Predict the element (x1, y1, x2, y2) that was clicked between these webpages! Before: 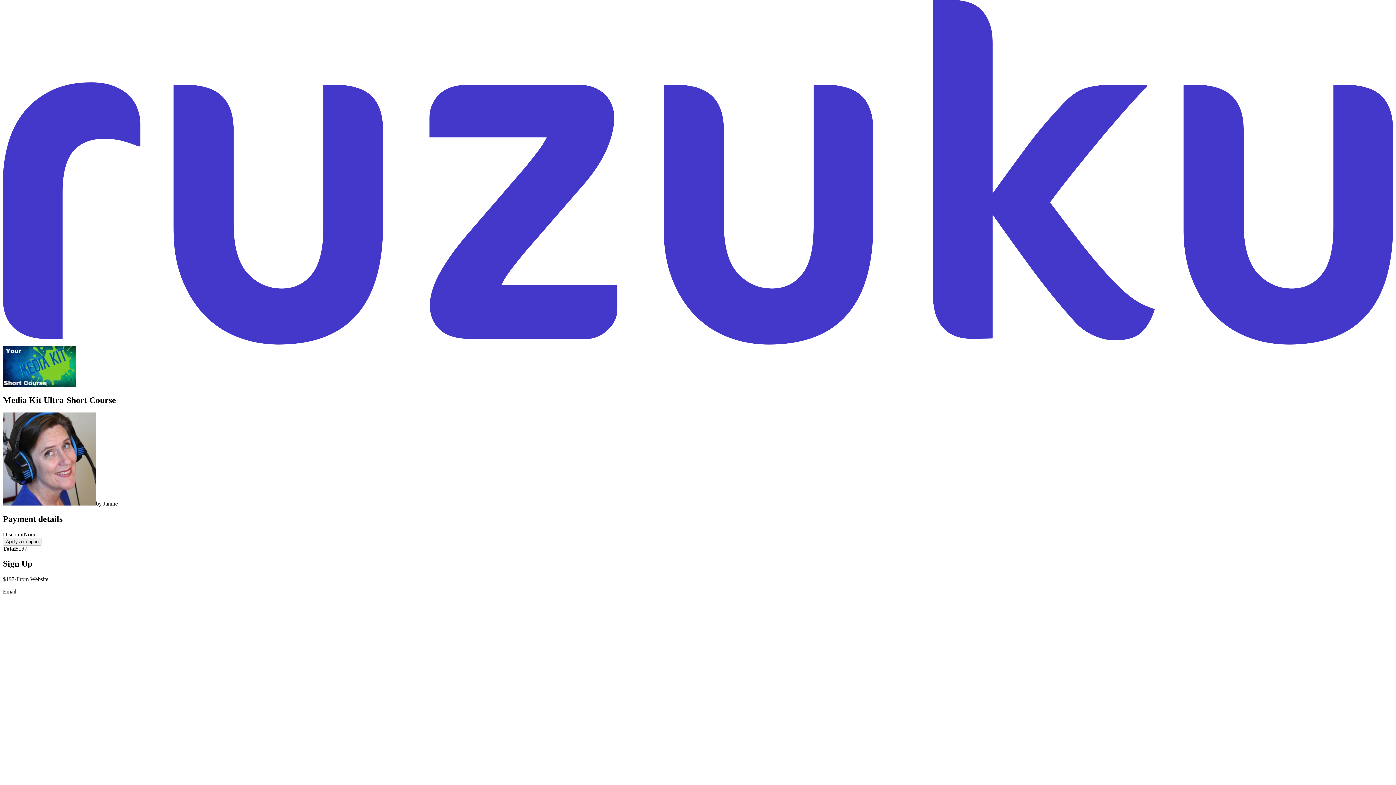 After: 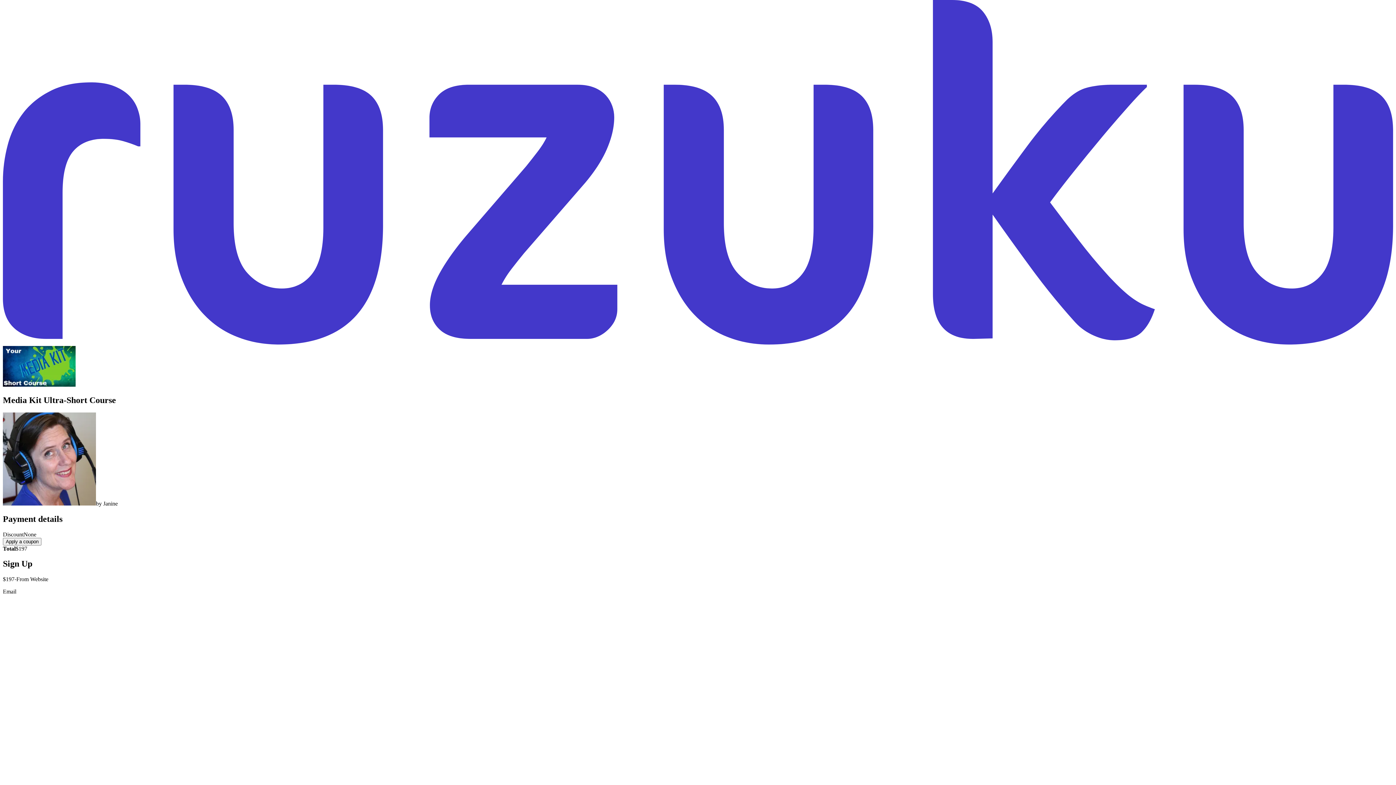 Action: bbox: (2, 339, 1393, 345)